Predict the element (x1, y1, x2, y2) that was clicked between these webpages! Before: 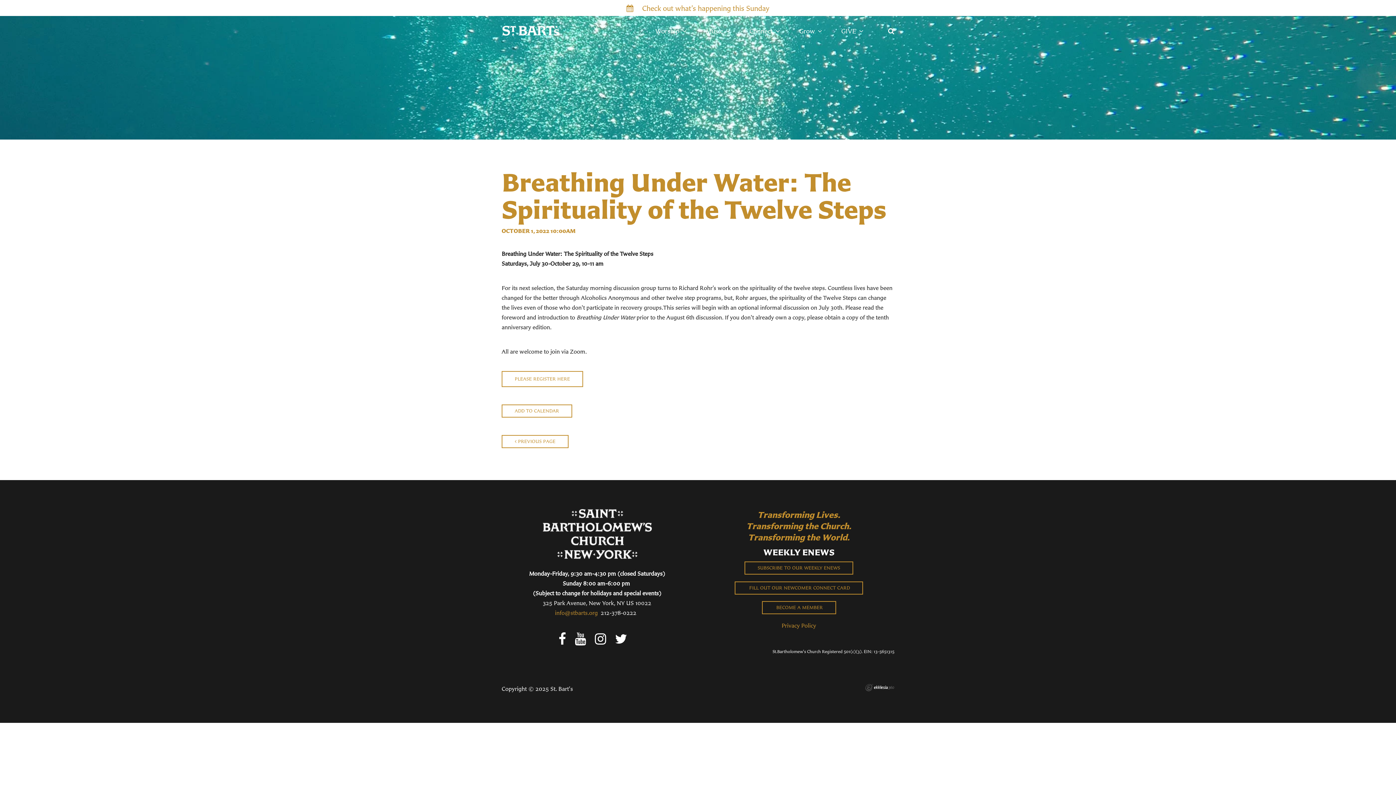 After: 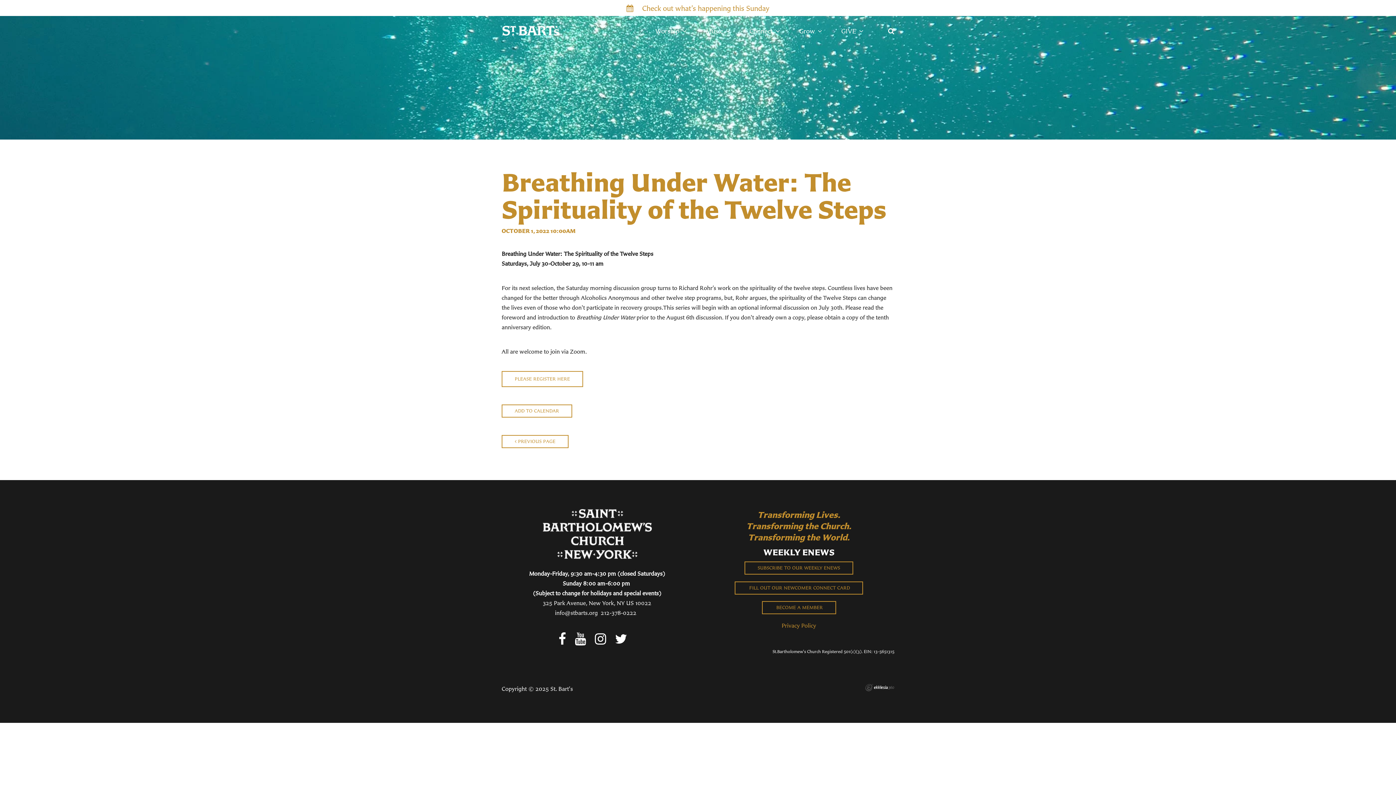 Action: bbox: (555, 609, 598, 616) label: info@stbarts.org